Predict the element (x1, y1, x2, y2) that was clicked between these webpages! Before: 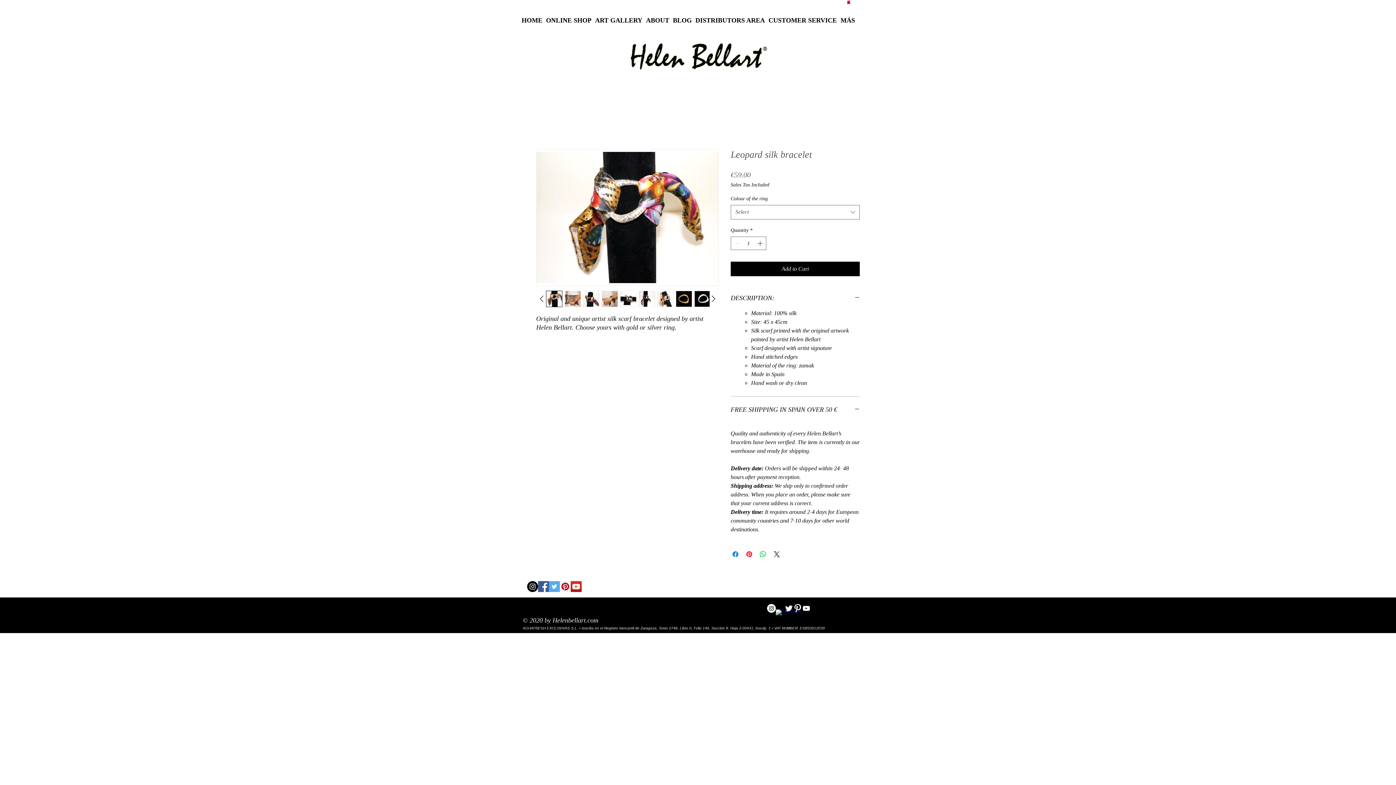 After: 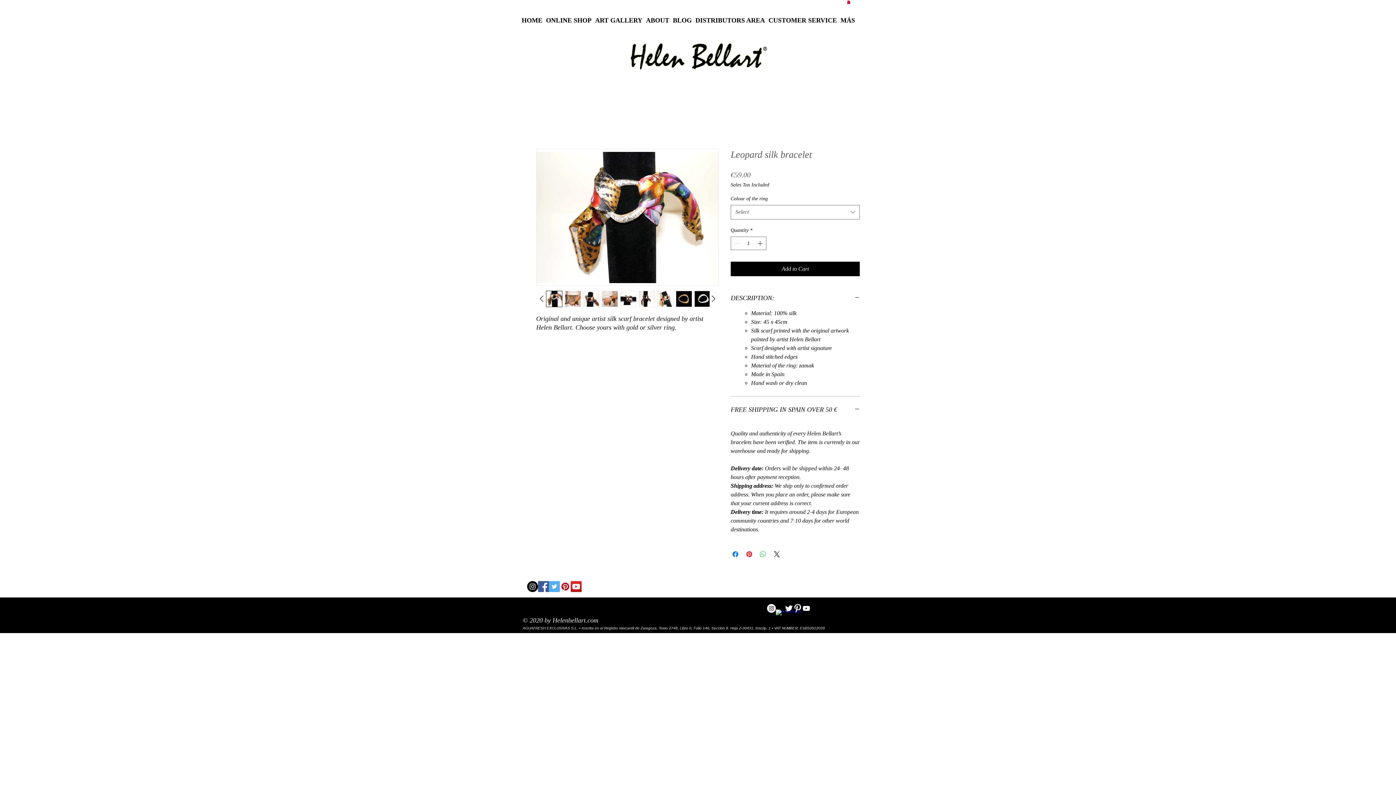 Action: label: Share on WhatsApp bbox: (758, 550, 767, 558)